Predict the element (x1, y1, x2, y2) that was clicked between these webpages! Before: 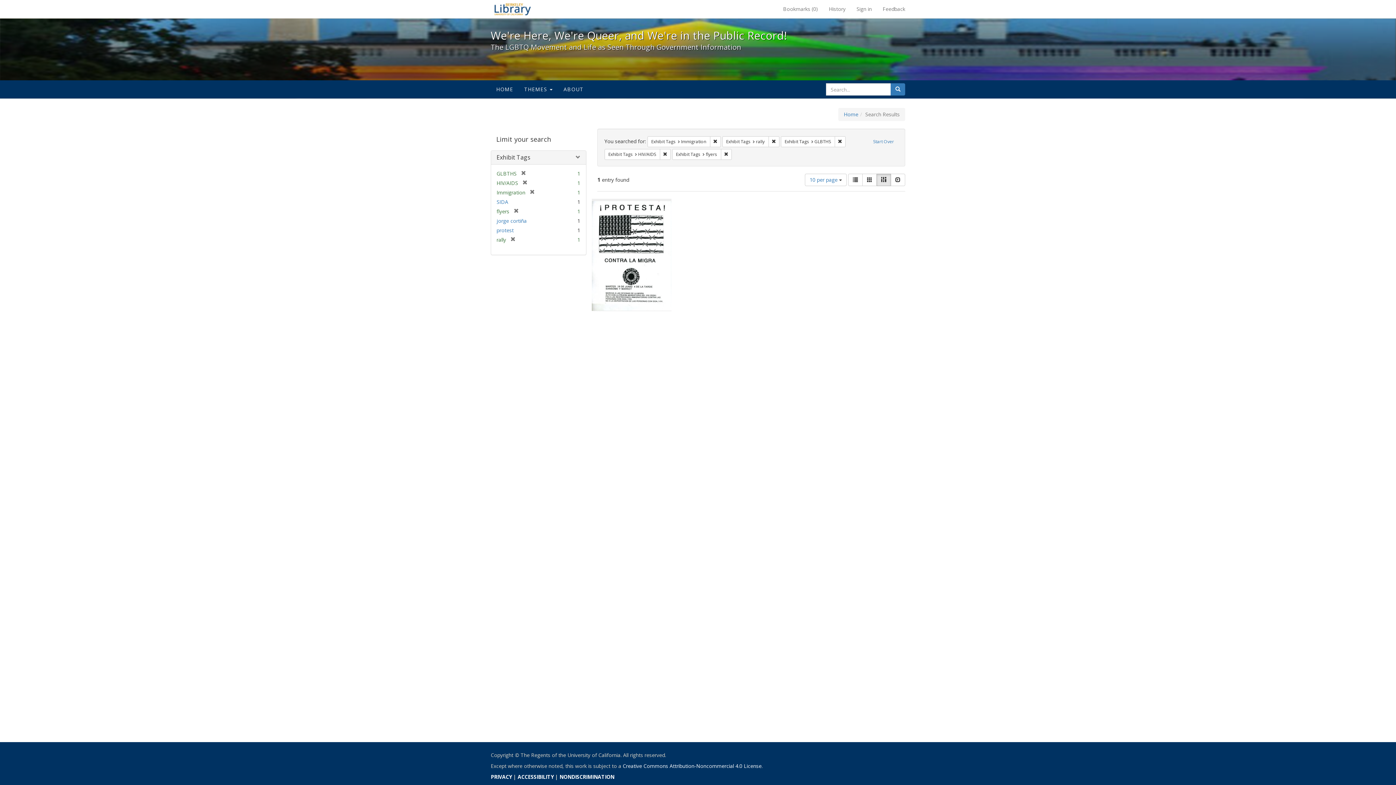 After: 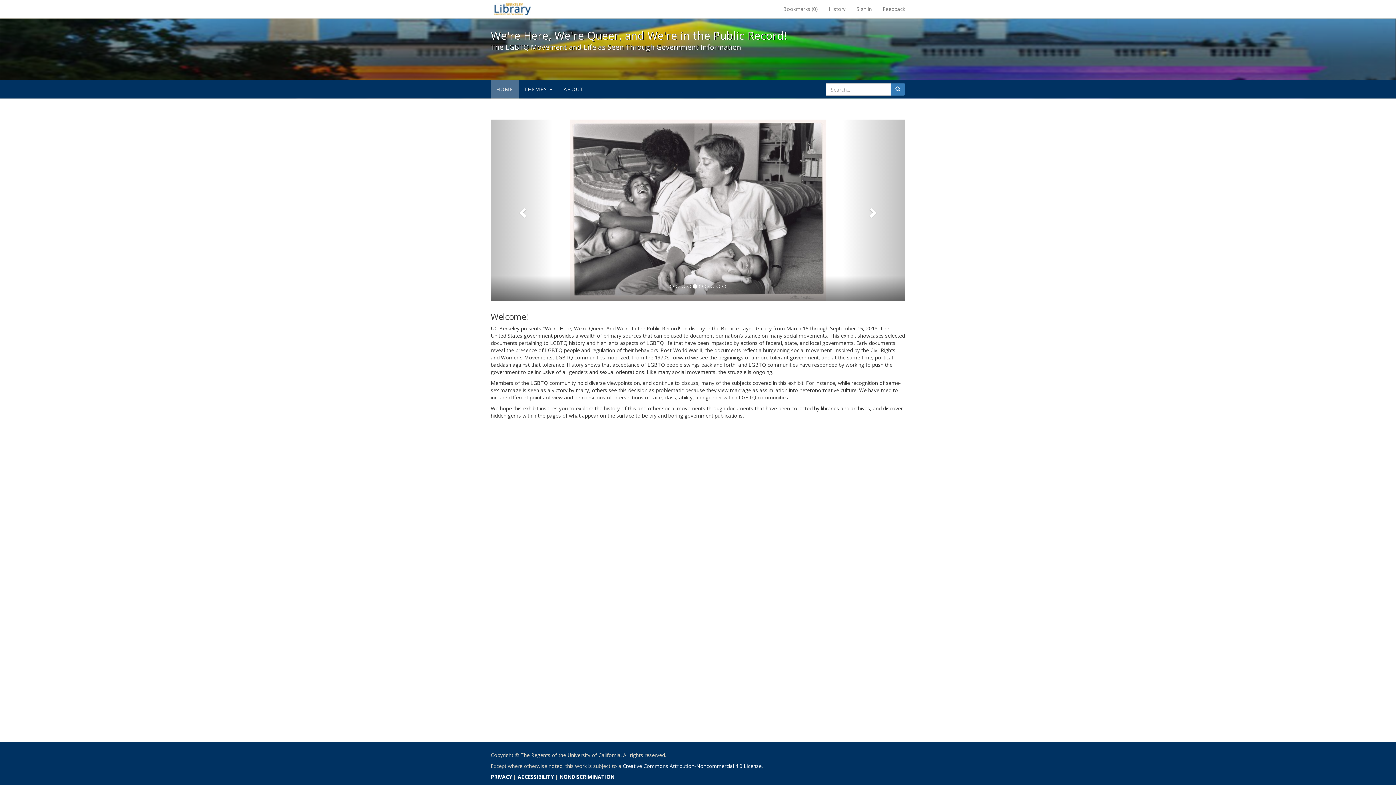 Action: label: Home bbox: (844, 110, 858, 117)